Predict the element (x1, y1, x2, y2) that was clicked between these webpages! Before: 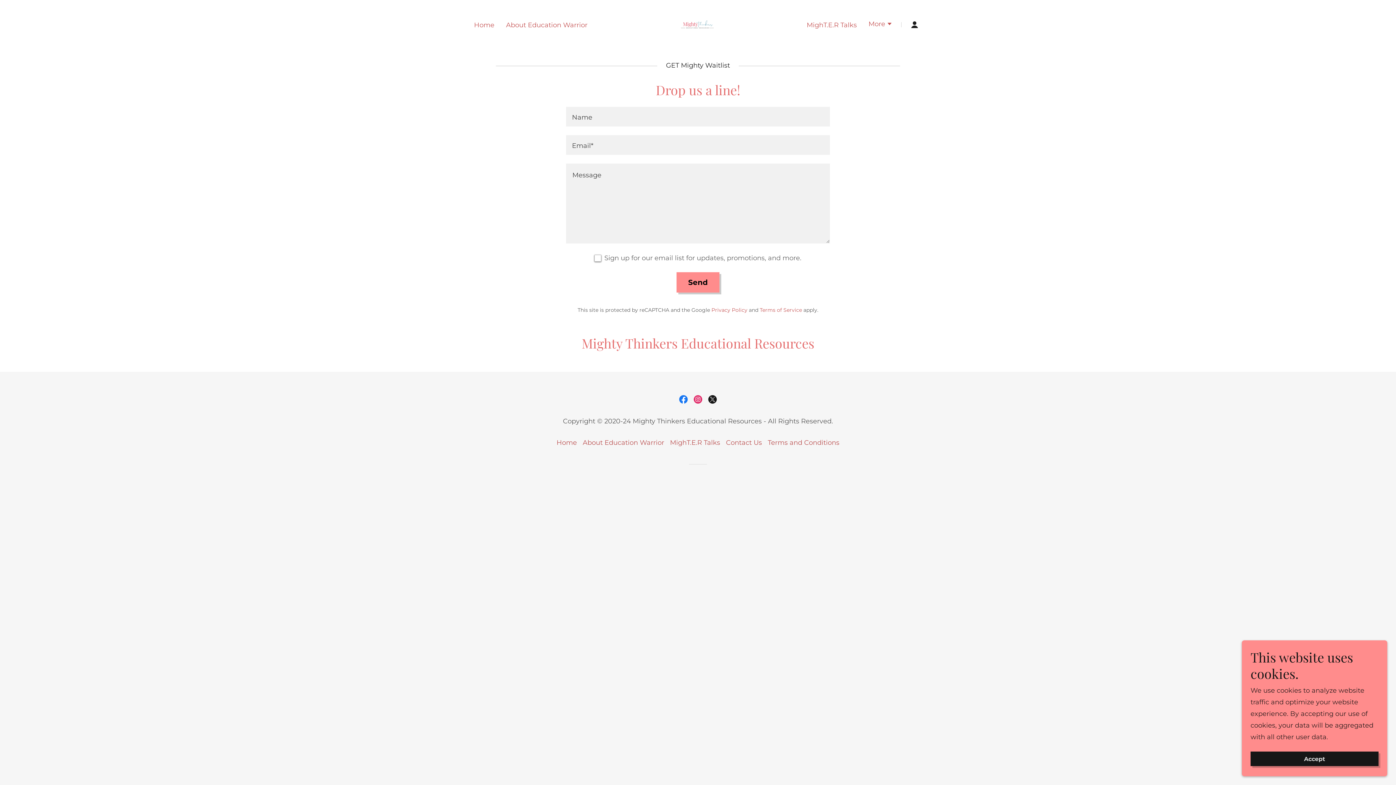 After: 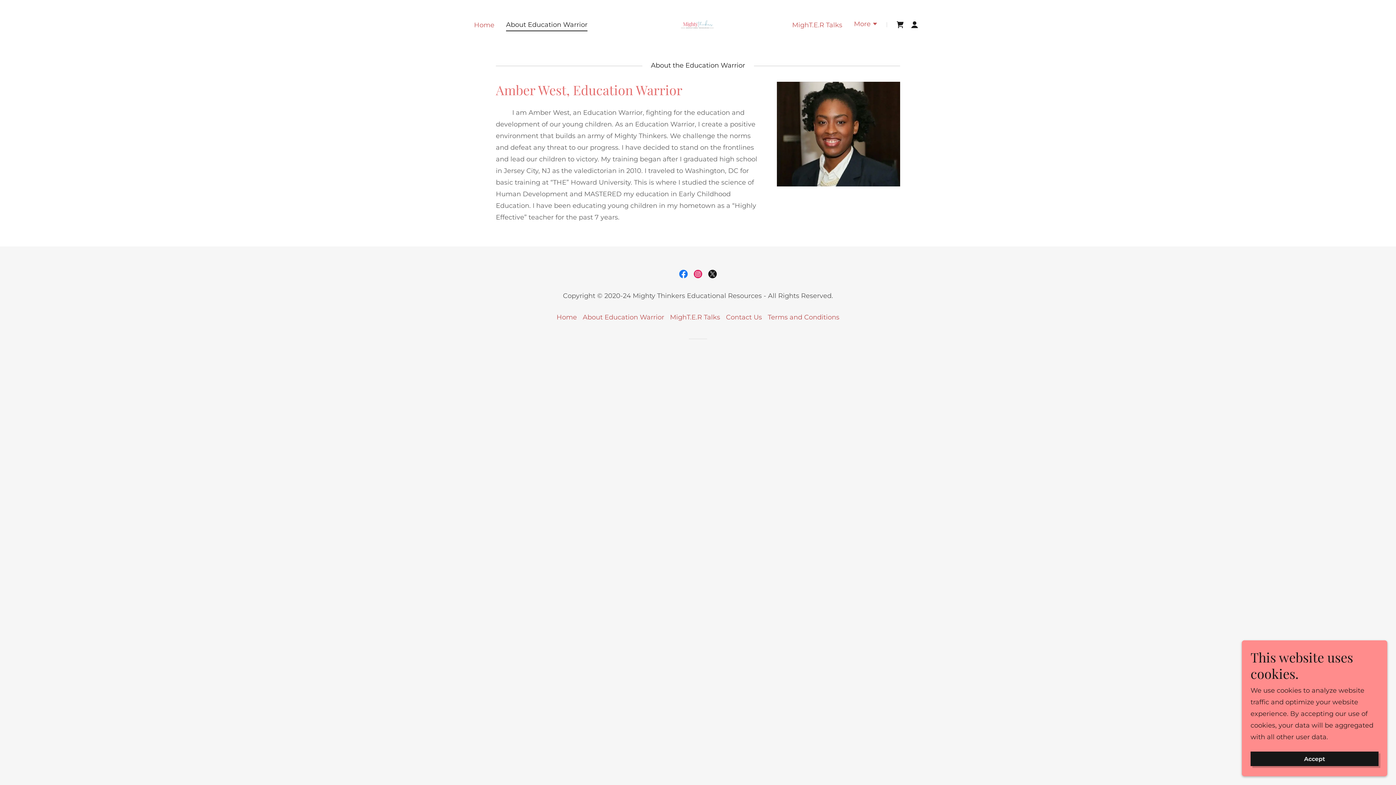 Action: label: About Education Warrior bbox: (504, 18, 589, 30)